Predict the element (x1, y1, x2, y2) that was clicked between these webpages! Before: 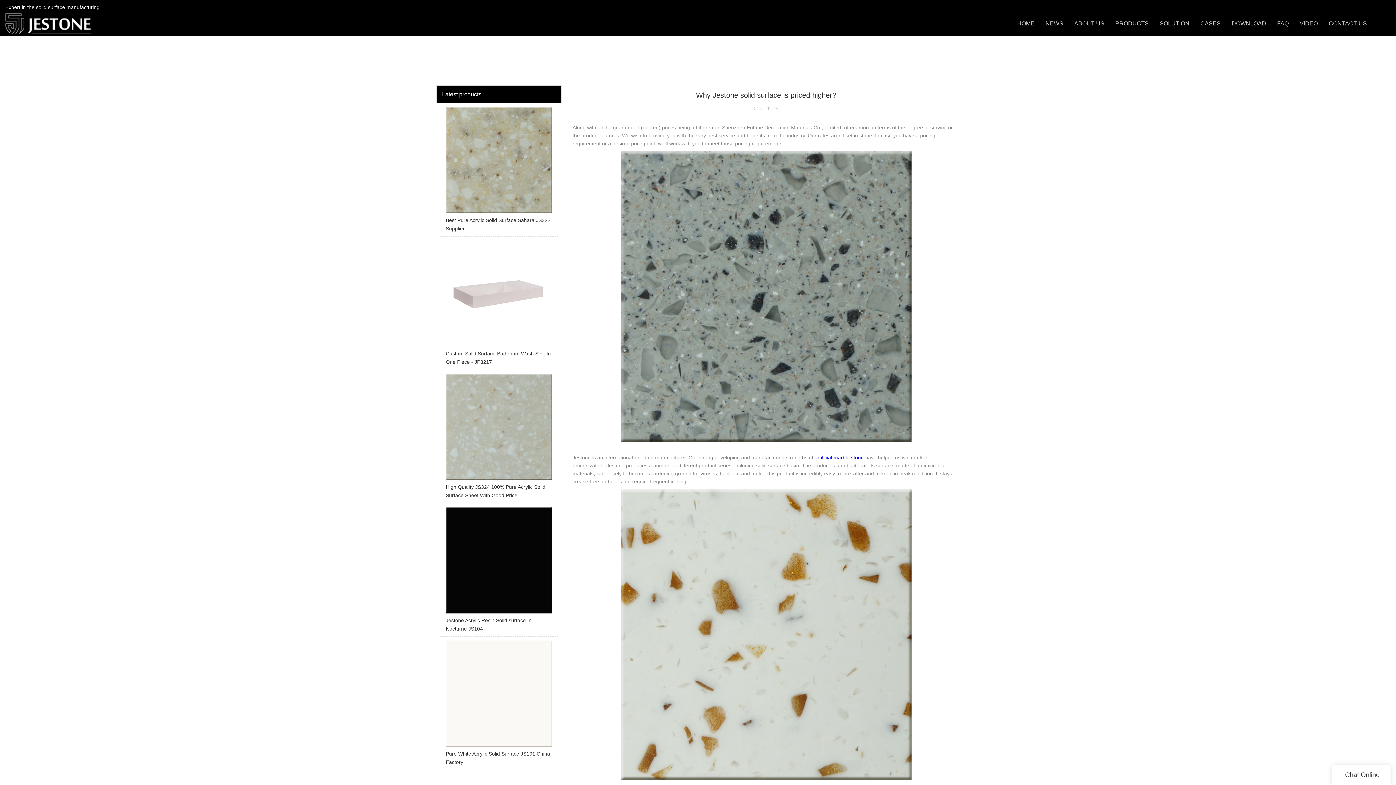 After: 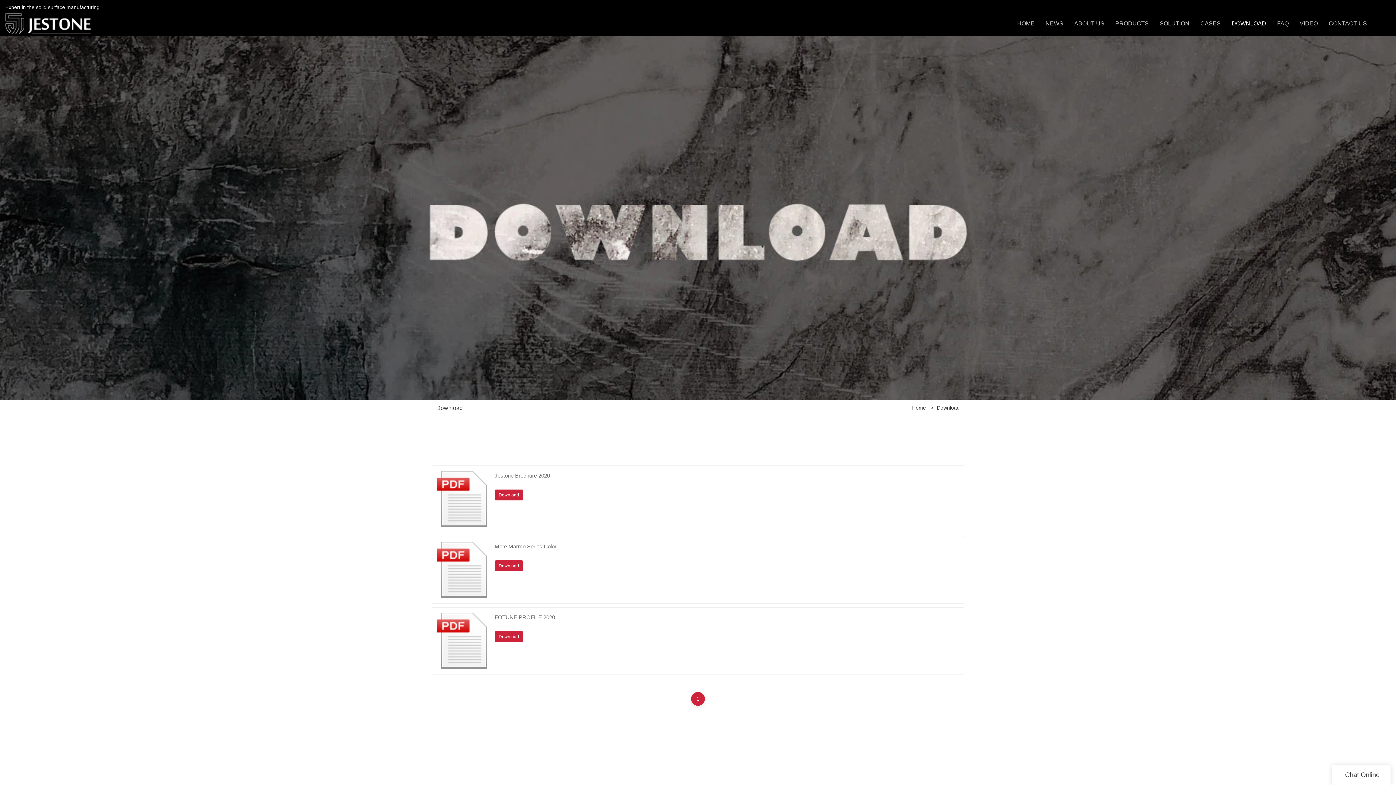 Action: label: DOWNLOAD bbox: (1232, 10, 1266, 36)